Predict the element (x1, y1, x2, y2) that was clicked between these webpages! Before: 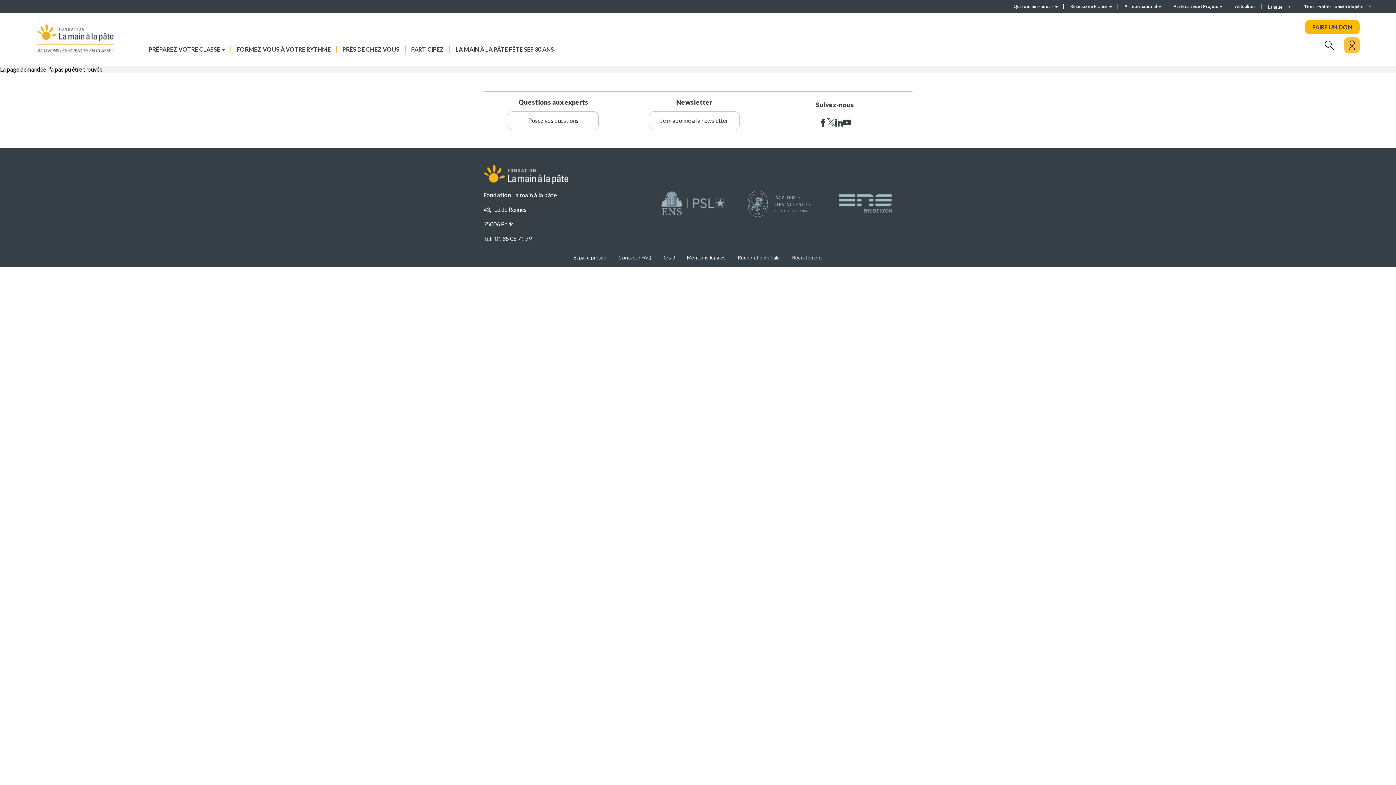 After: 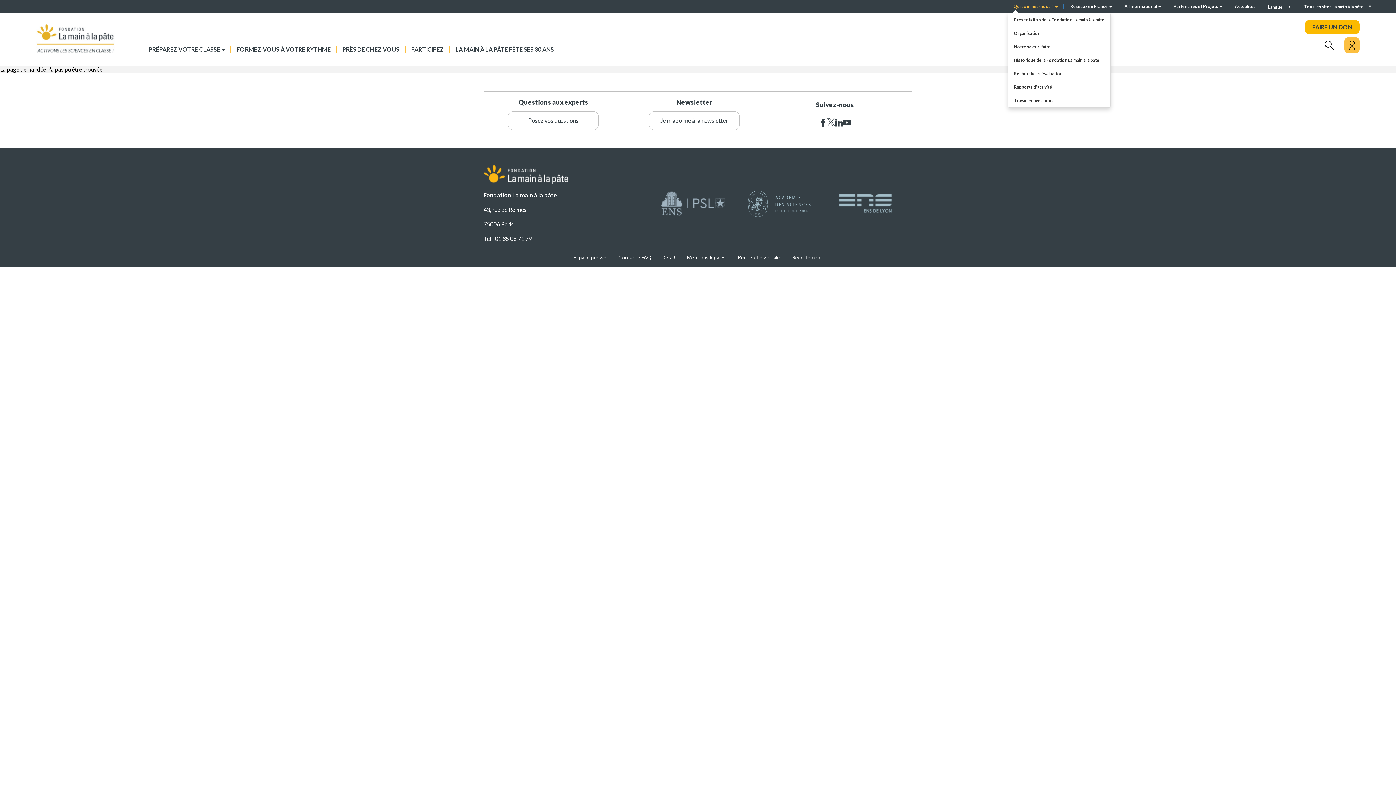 Action: label: Qui sommes-nous ?  bbox: (1008, 3, 1064, 9)